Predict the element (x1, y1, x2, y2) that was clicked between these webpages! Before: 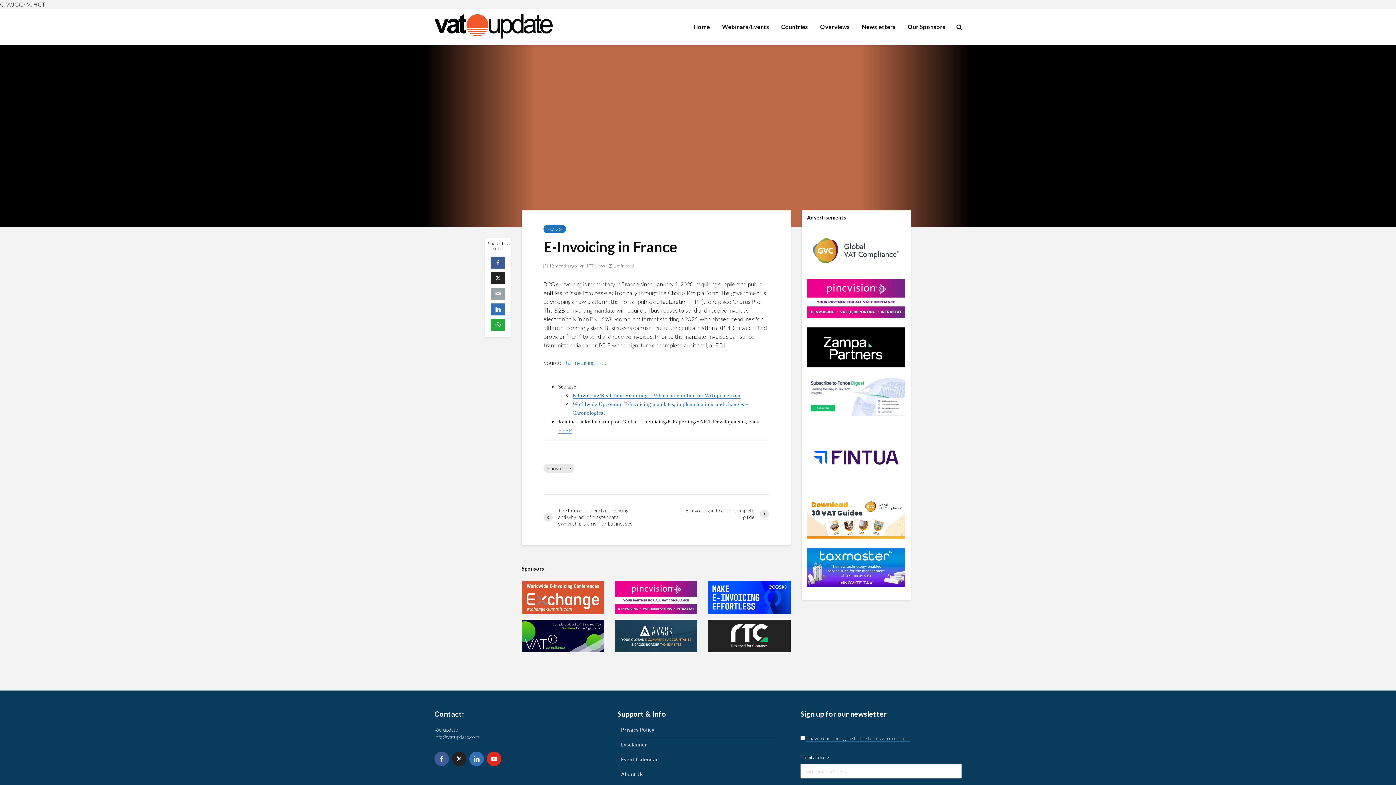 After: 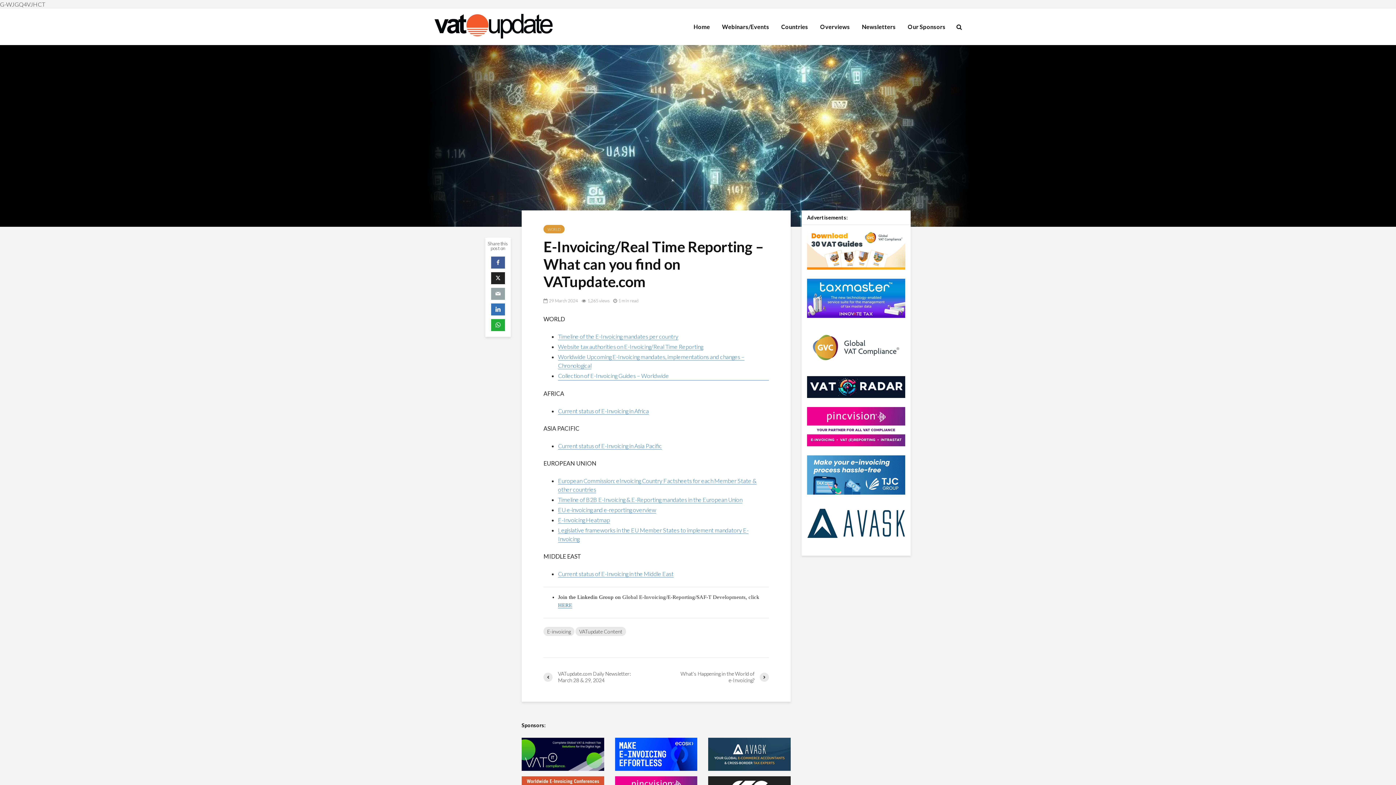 Action: label: E-Invoicing/Real Time Reporting – What can you find on VATupdate.com bbox: (572, 391, 740, 398)